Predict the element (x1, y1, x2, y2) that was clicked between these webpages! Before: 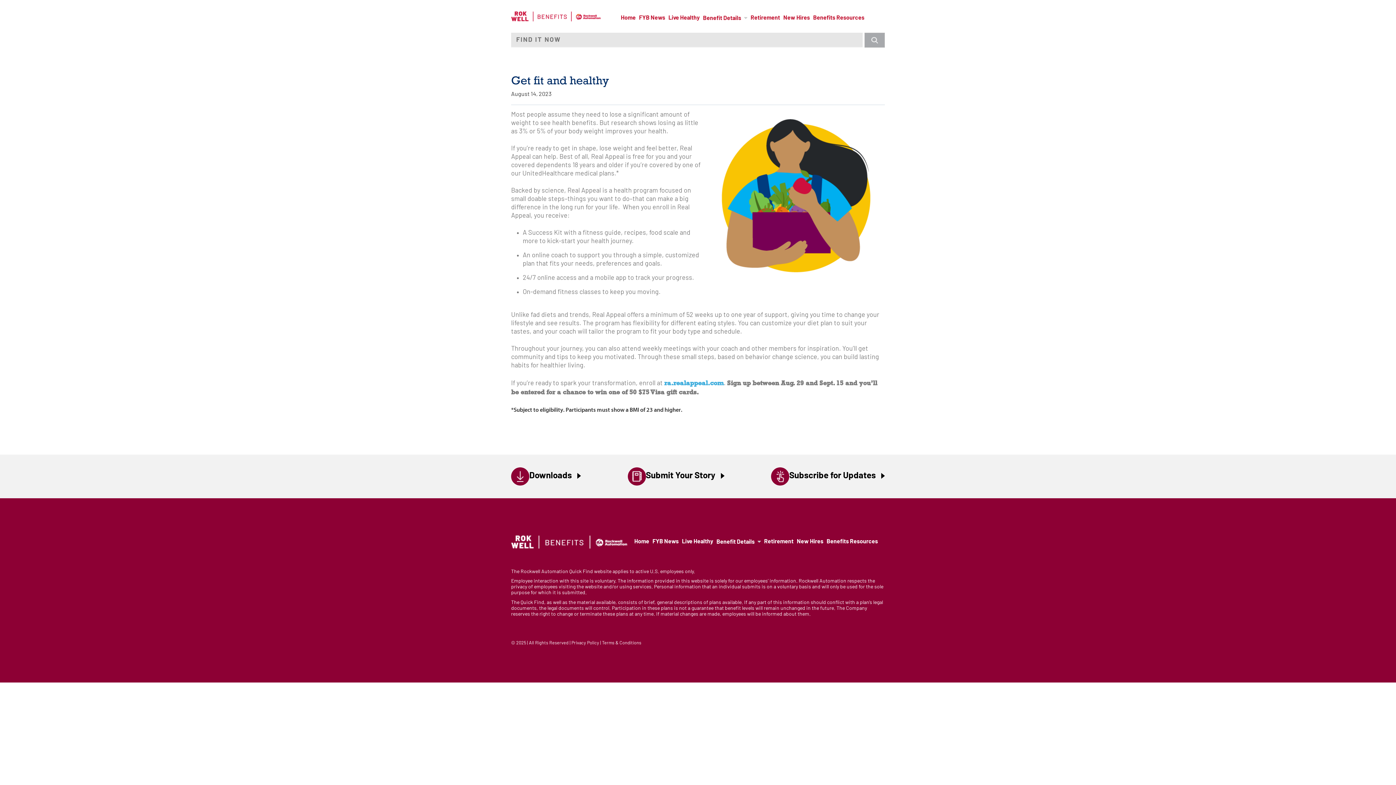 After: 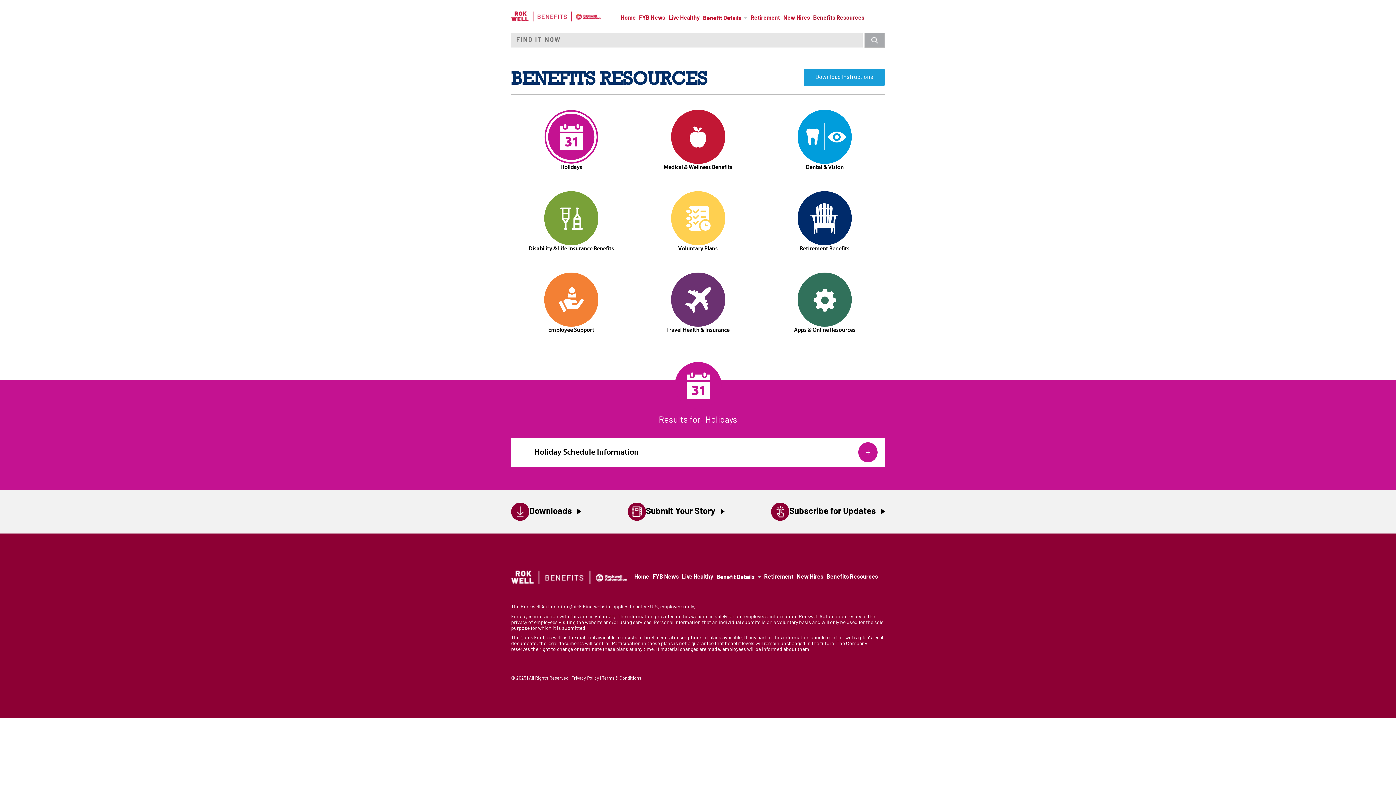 Action: bbox: (813, 12, 864, 23) label: Benefits Resources